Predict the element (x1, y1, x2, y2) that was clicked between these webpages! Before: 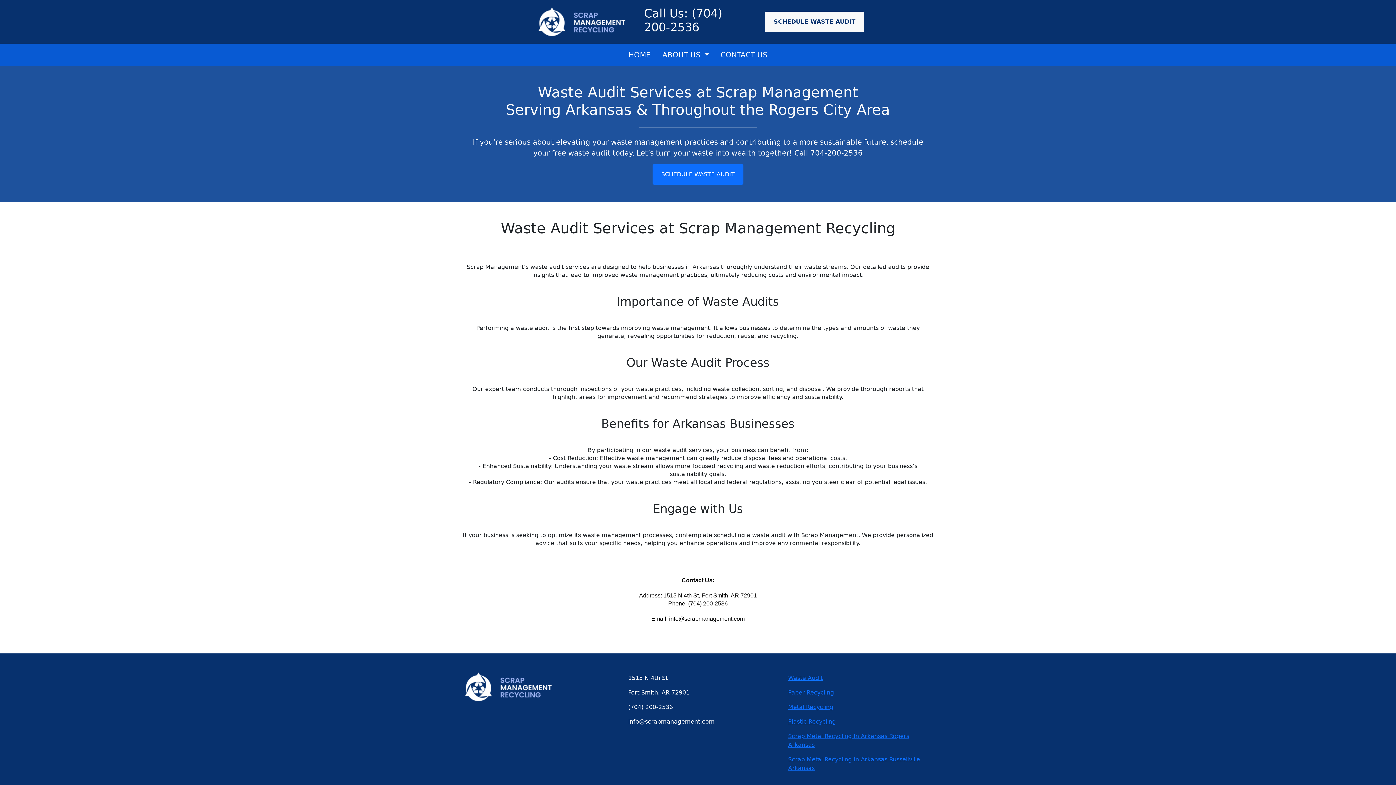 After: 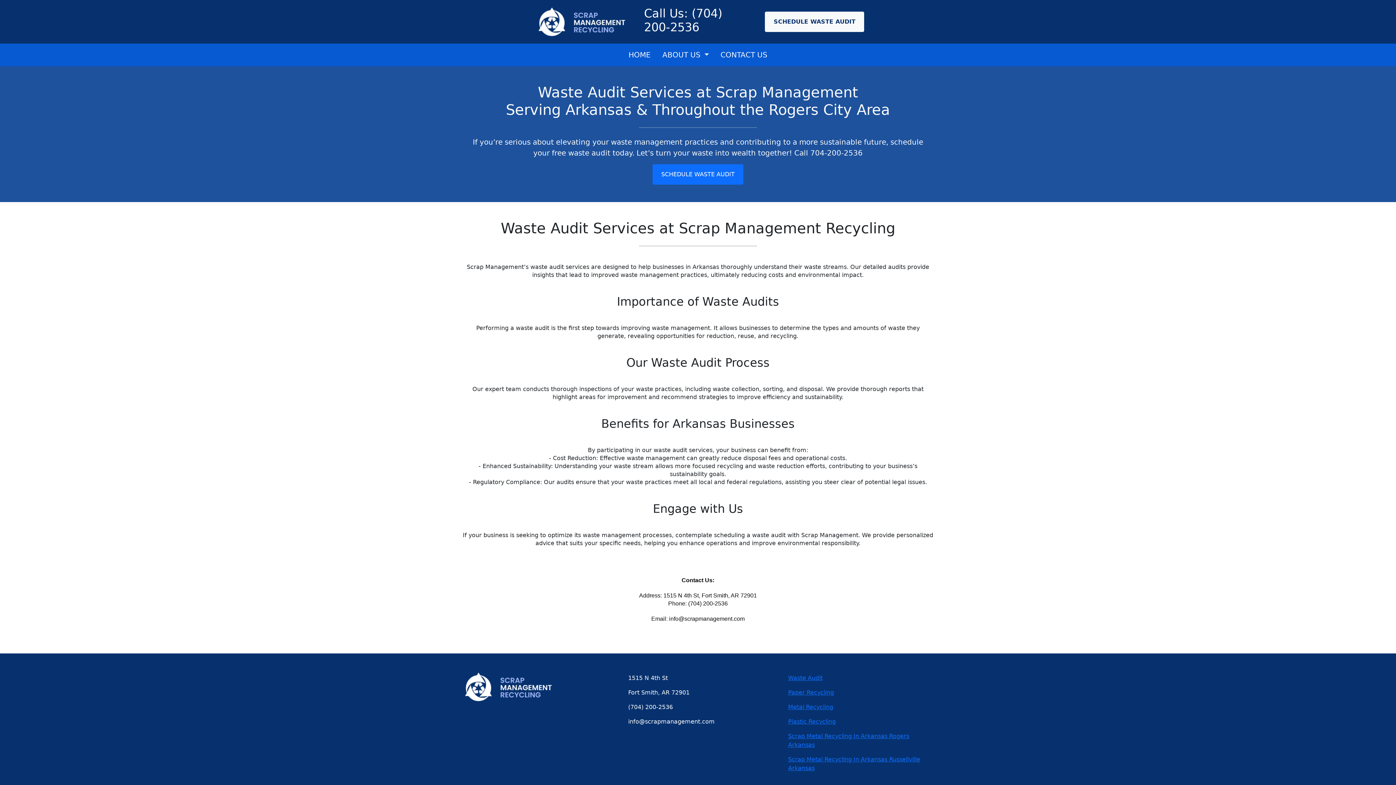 Action: bbox: (644, 6, 722, 34) label: Call Us: (704) 200-2536